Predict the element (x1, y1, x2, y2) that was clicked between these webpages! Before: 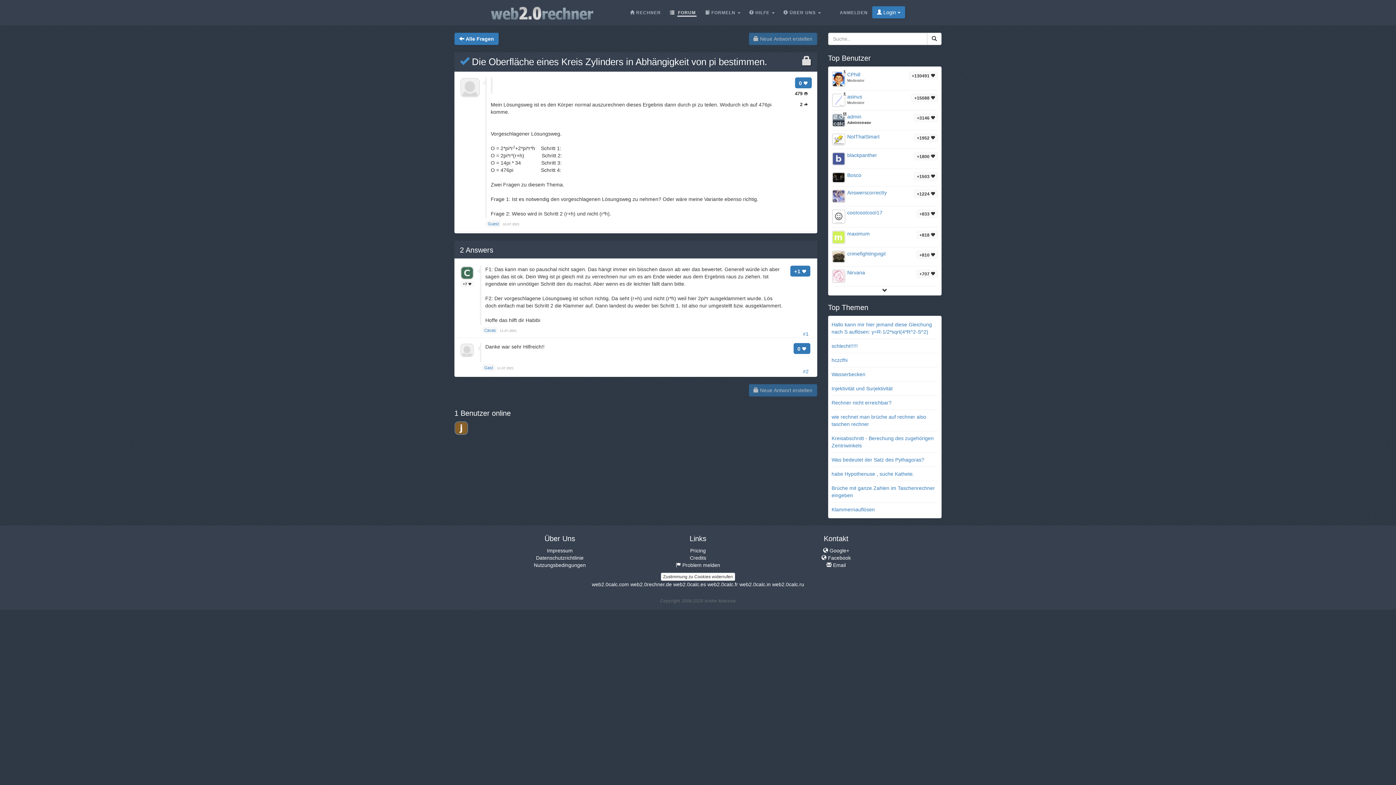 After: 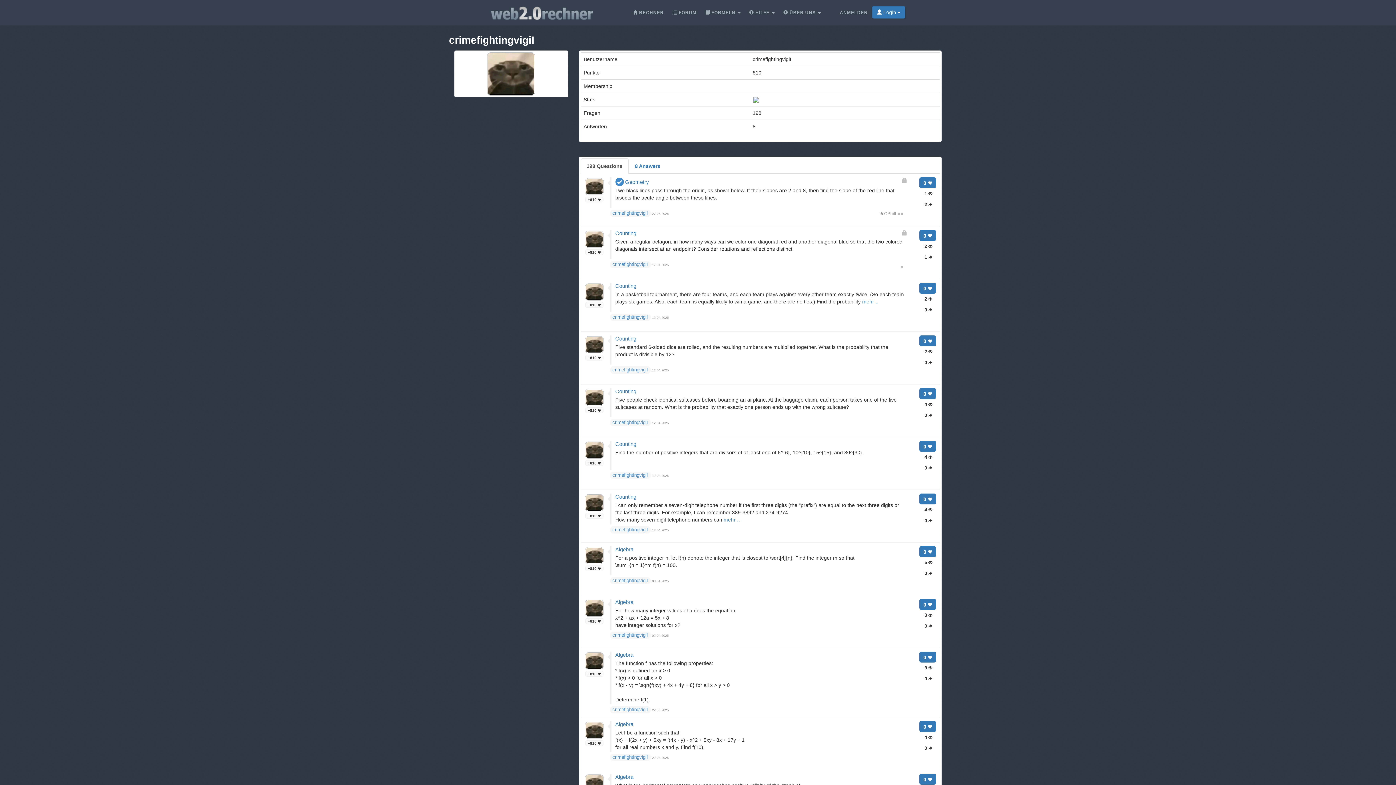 Action: bbox: (831, 250, 845, 262)